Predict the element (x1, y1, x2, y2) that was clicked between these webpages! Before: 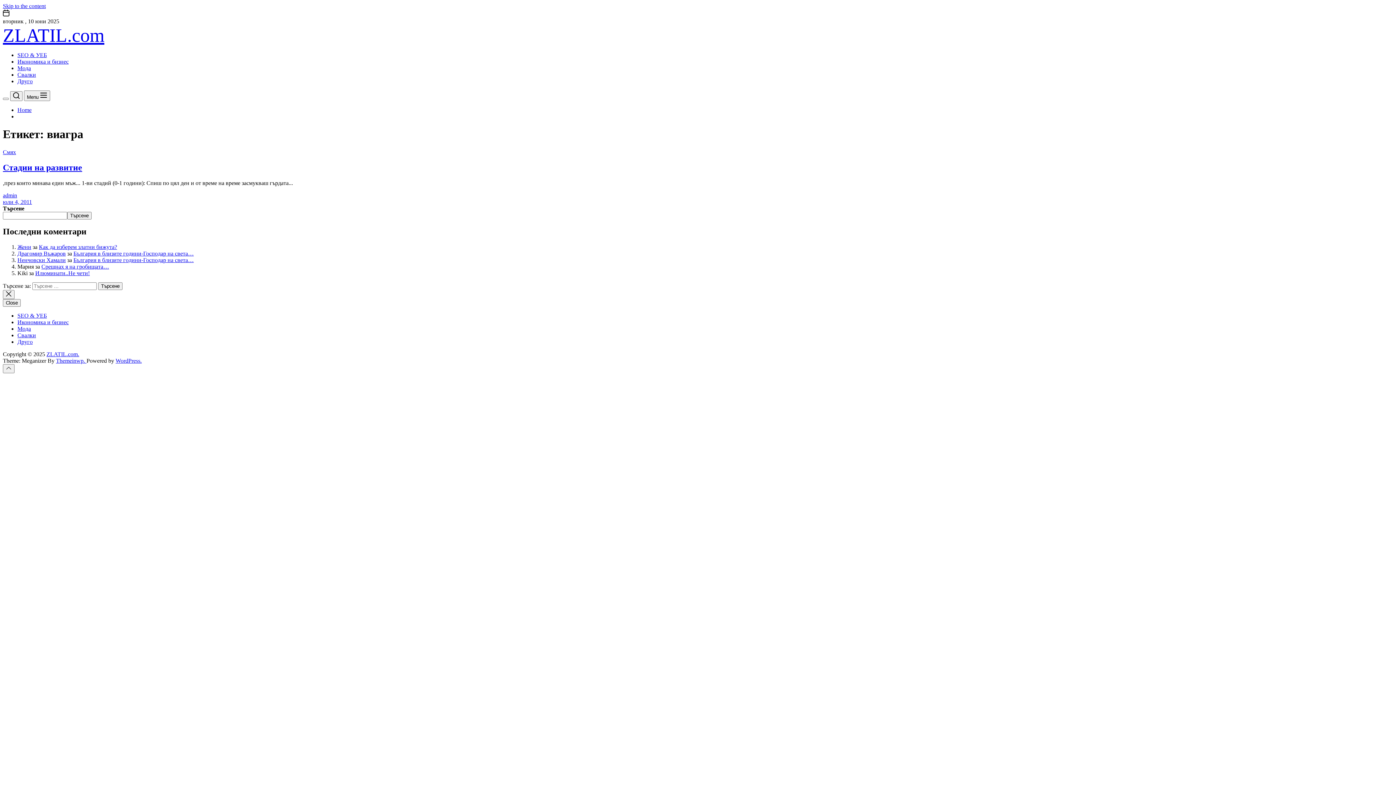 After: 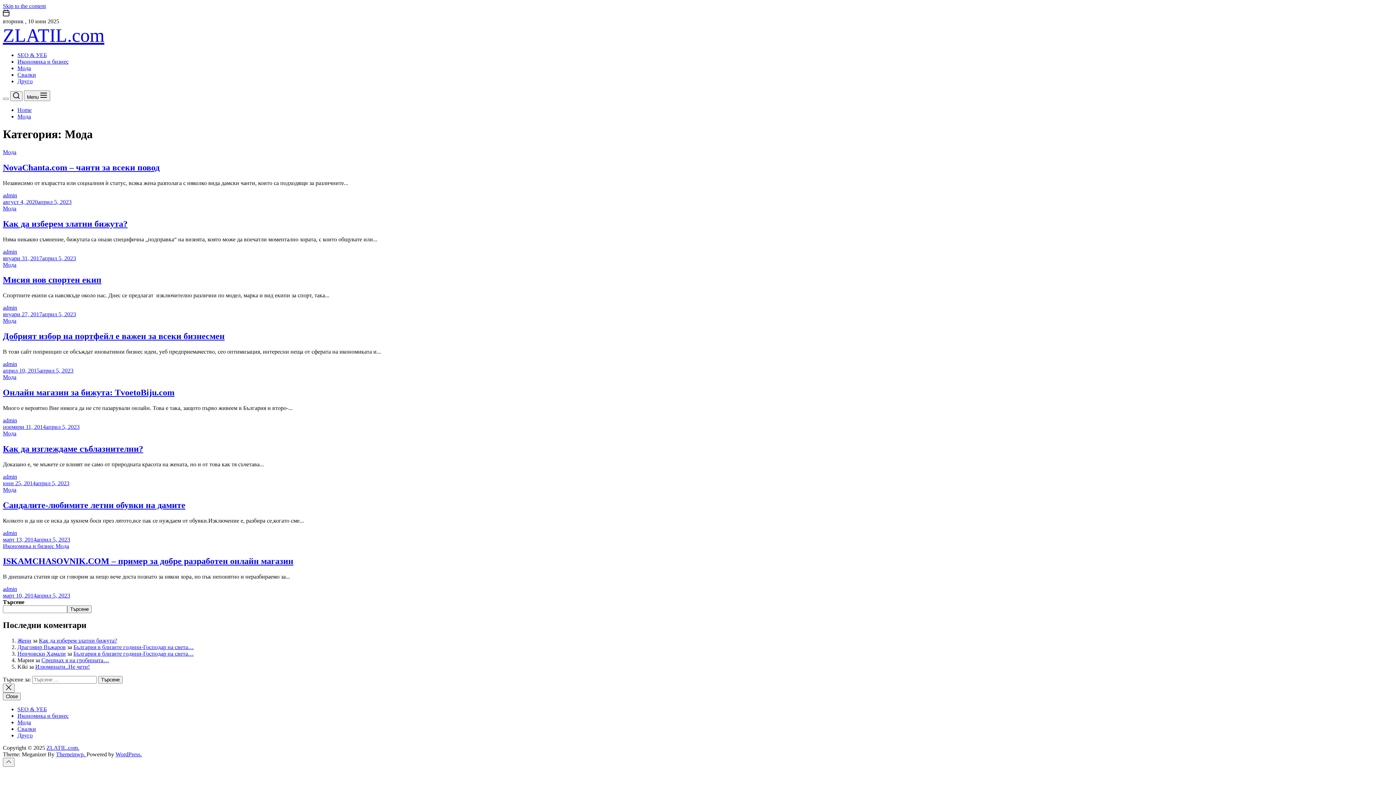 Action: label: Мода bbox: (17, 325, 30, 331)